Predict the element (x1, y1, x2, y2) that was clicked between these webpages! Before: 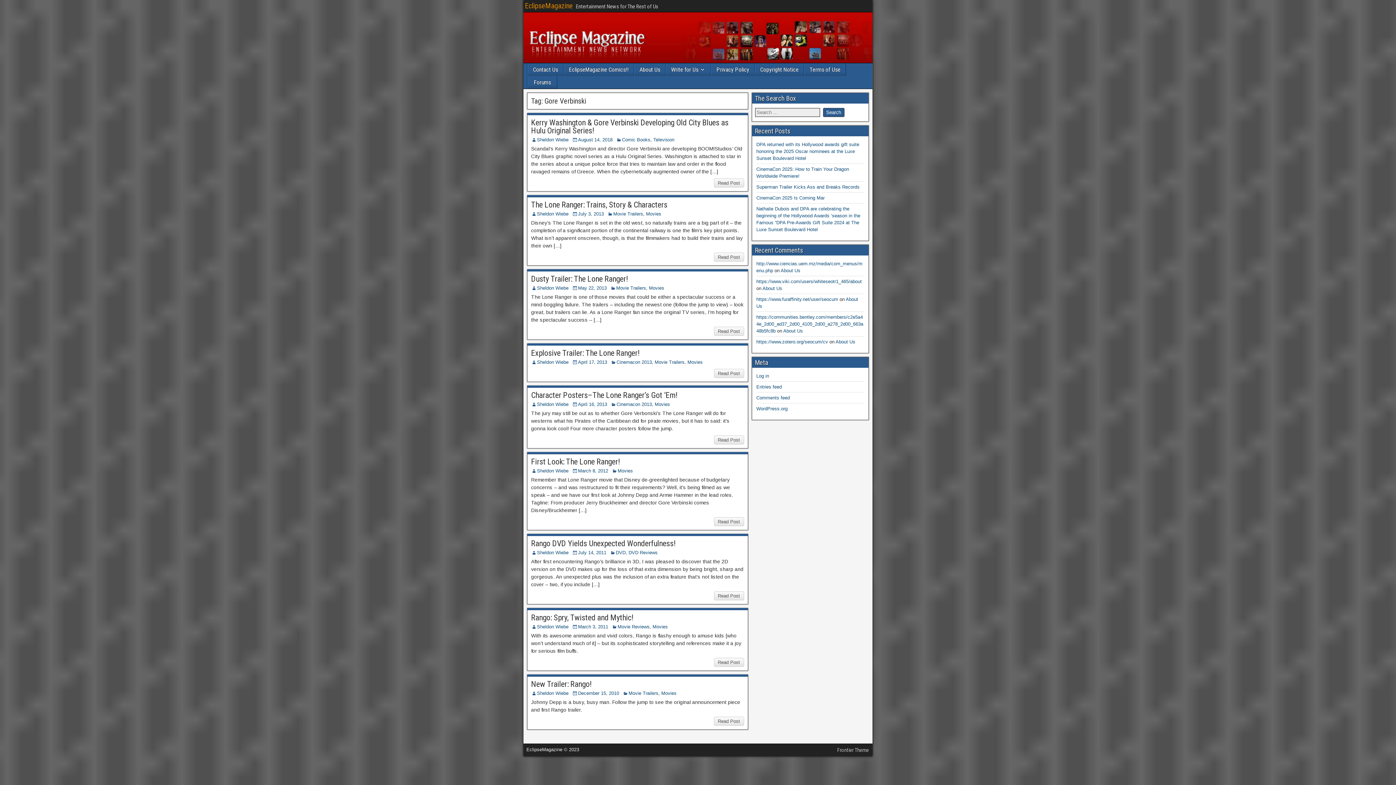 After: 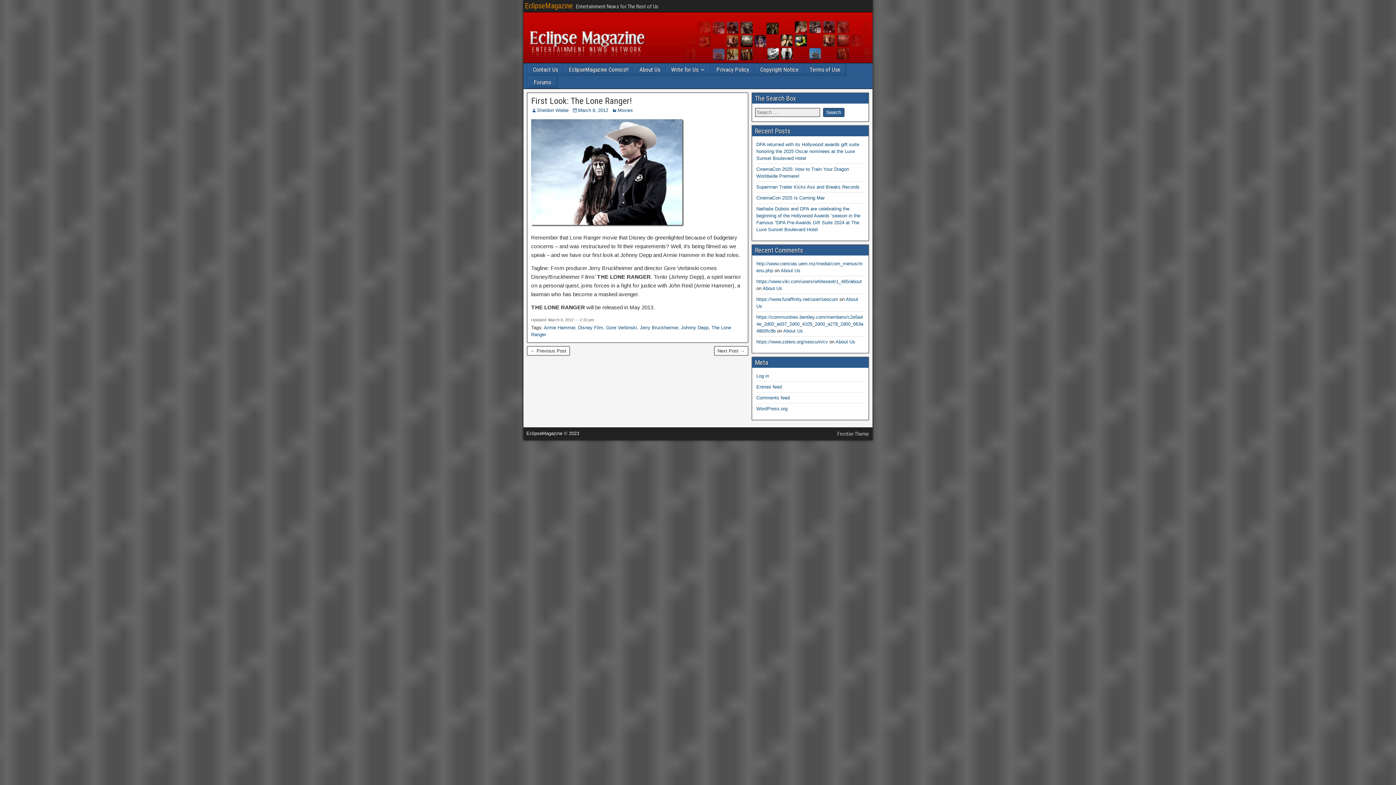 Action: bbox: (714, 517, 744, 526) label: Read Post